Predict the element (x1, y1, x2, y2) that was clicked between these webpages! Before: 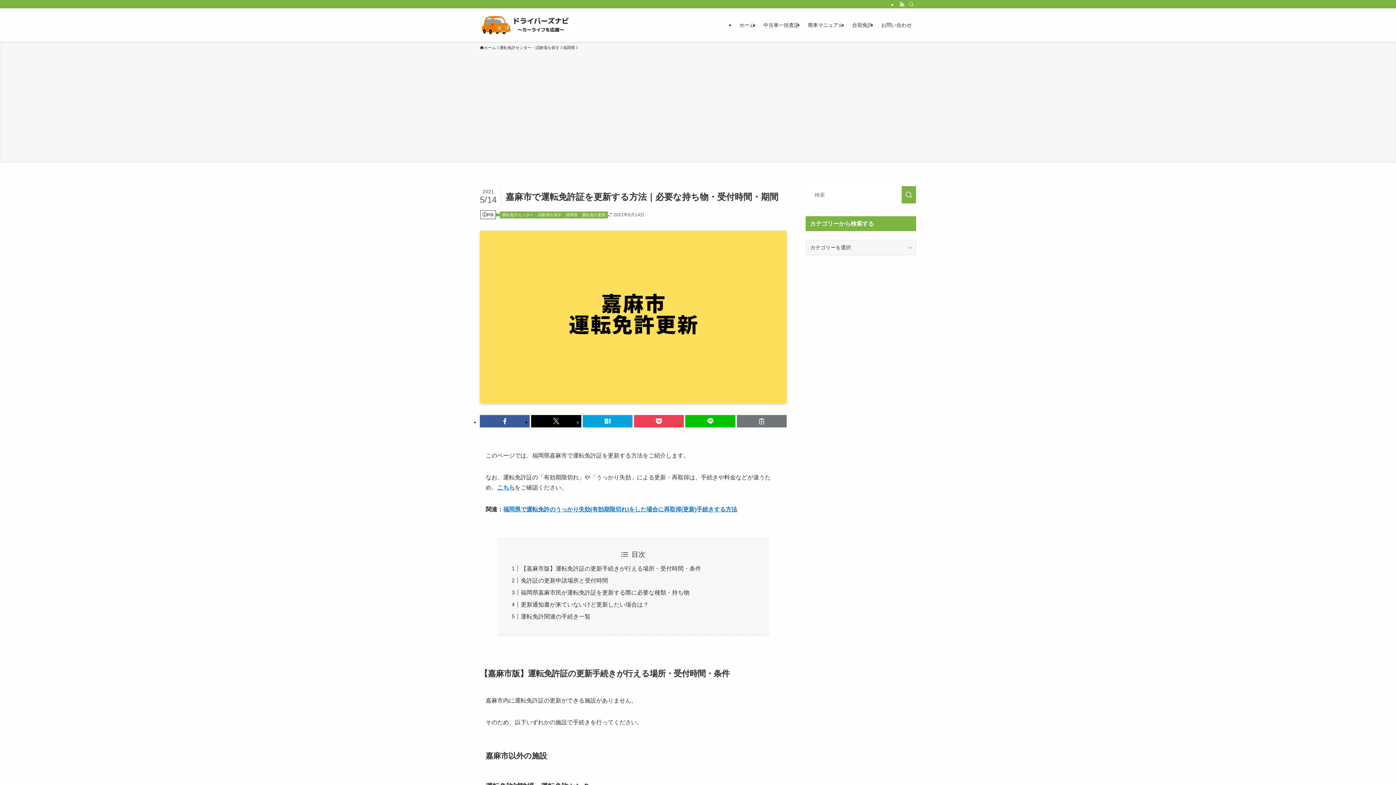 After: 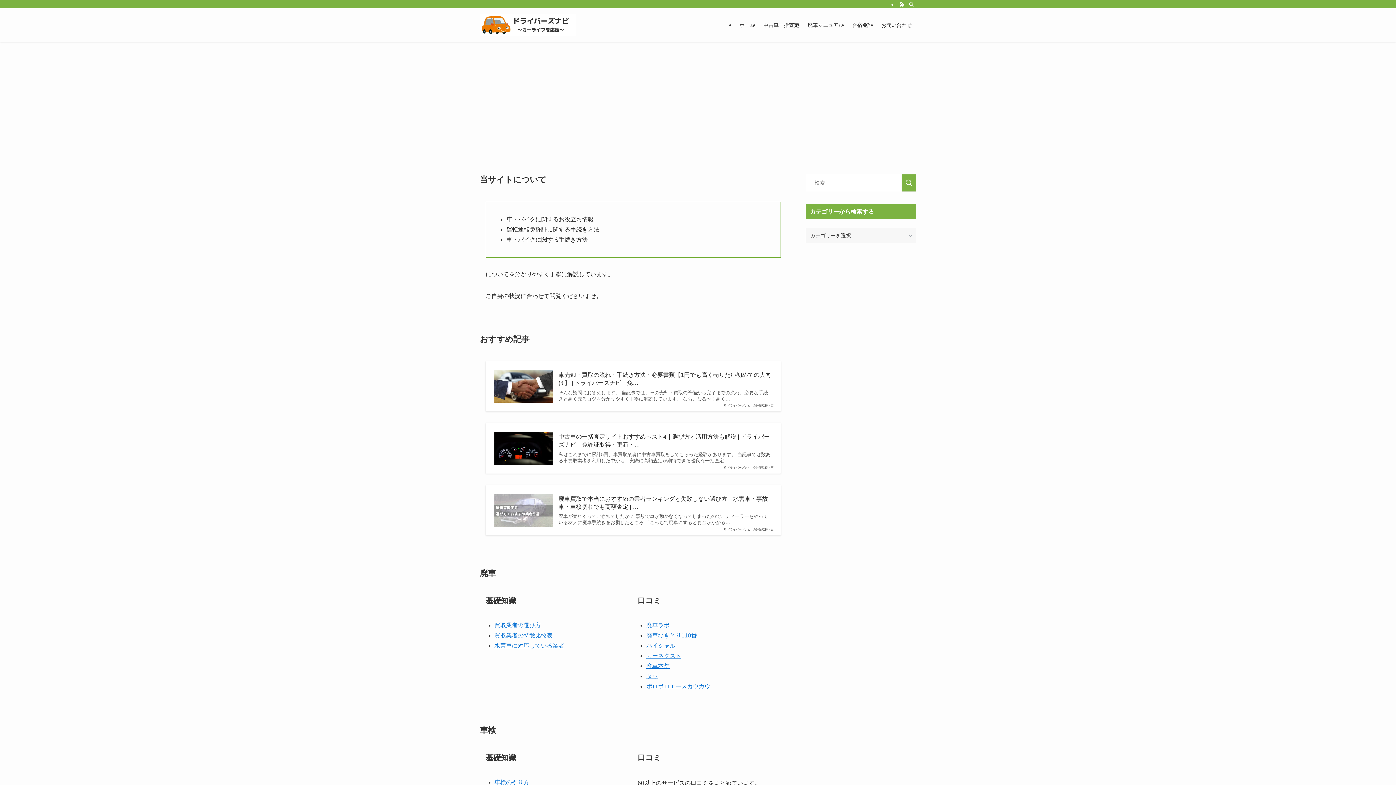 Action: bbox: (480, 14, 576, 36)